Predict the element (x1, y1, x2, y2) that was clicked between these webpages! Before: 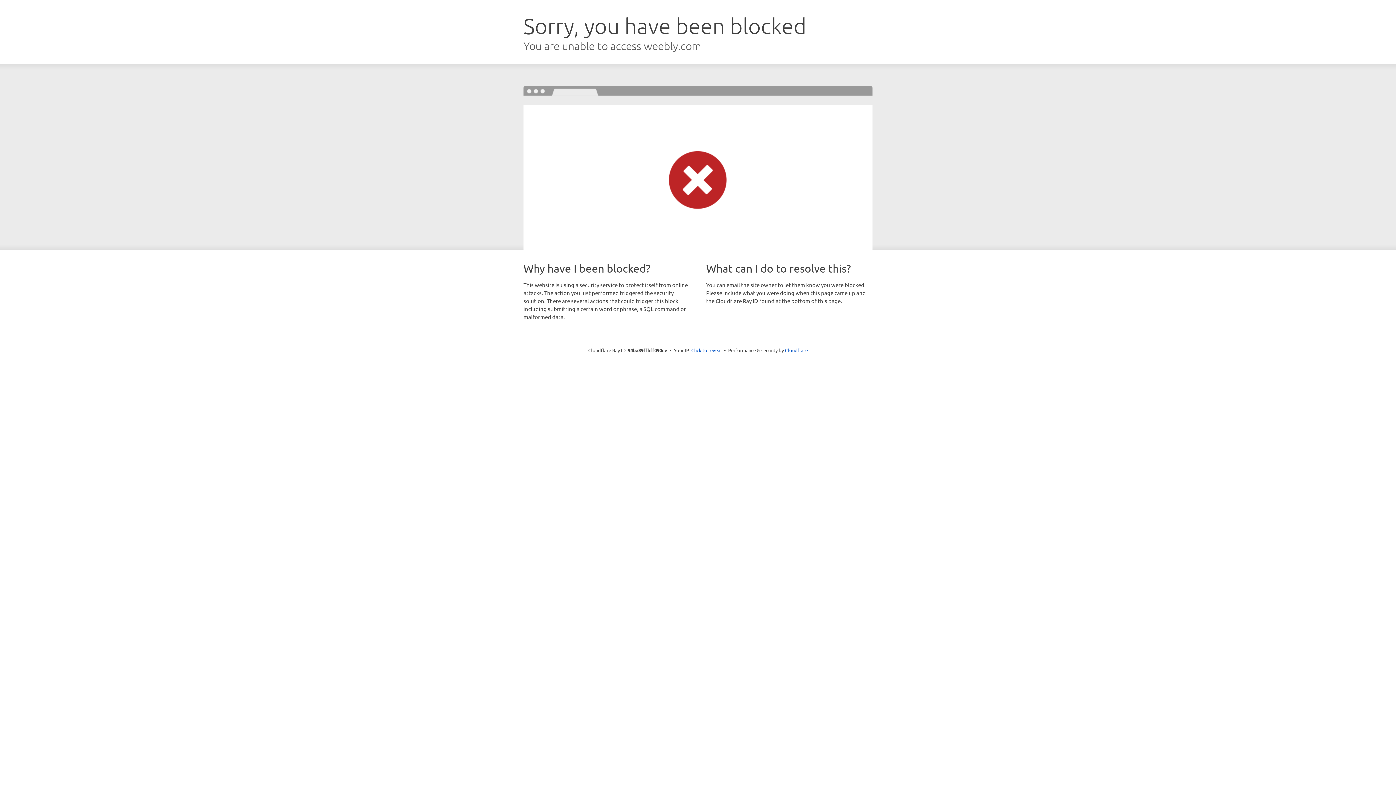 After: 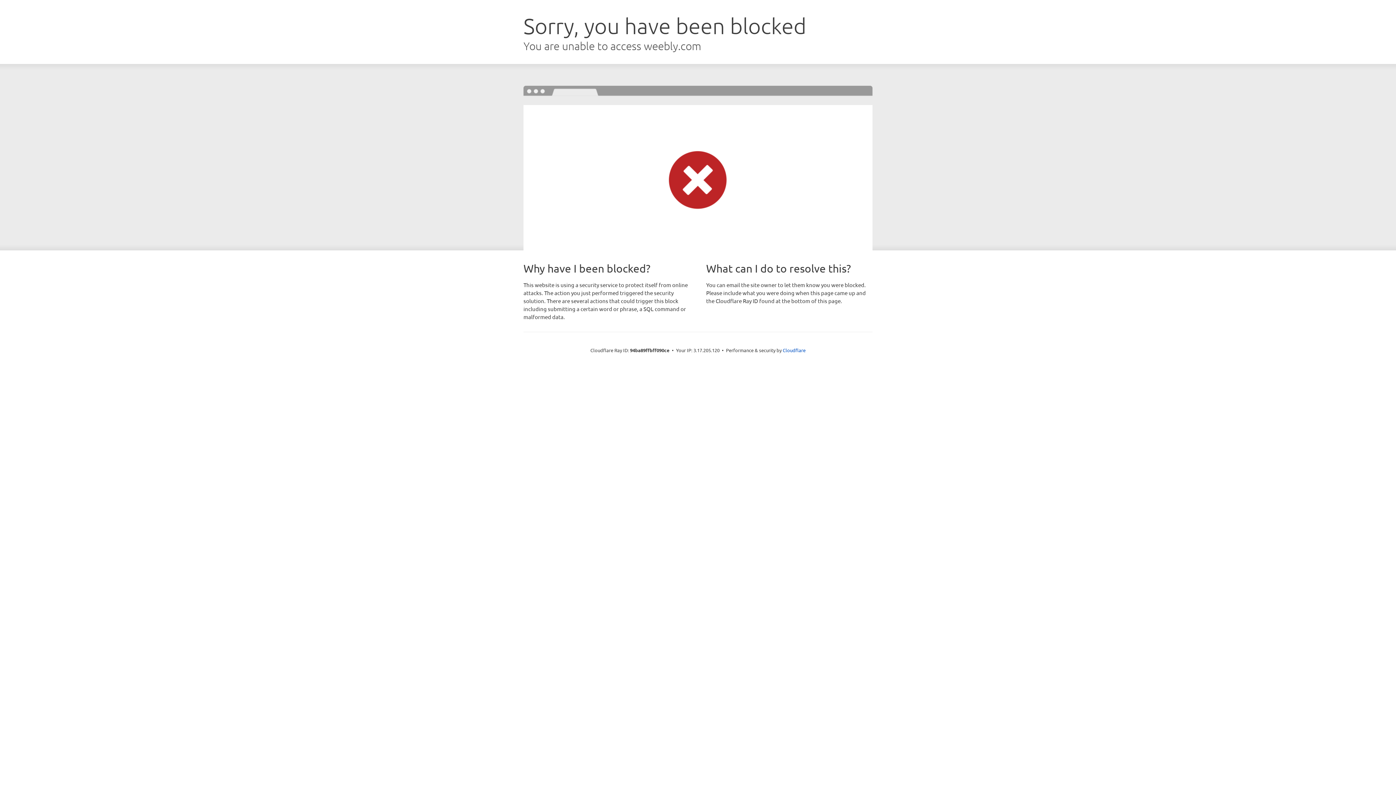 Action: label: Click to reveal bbox: (691, 346, 722, 353)